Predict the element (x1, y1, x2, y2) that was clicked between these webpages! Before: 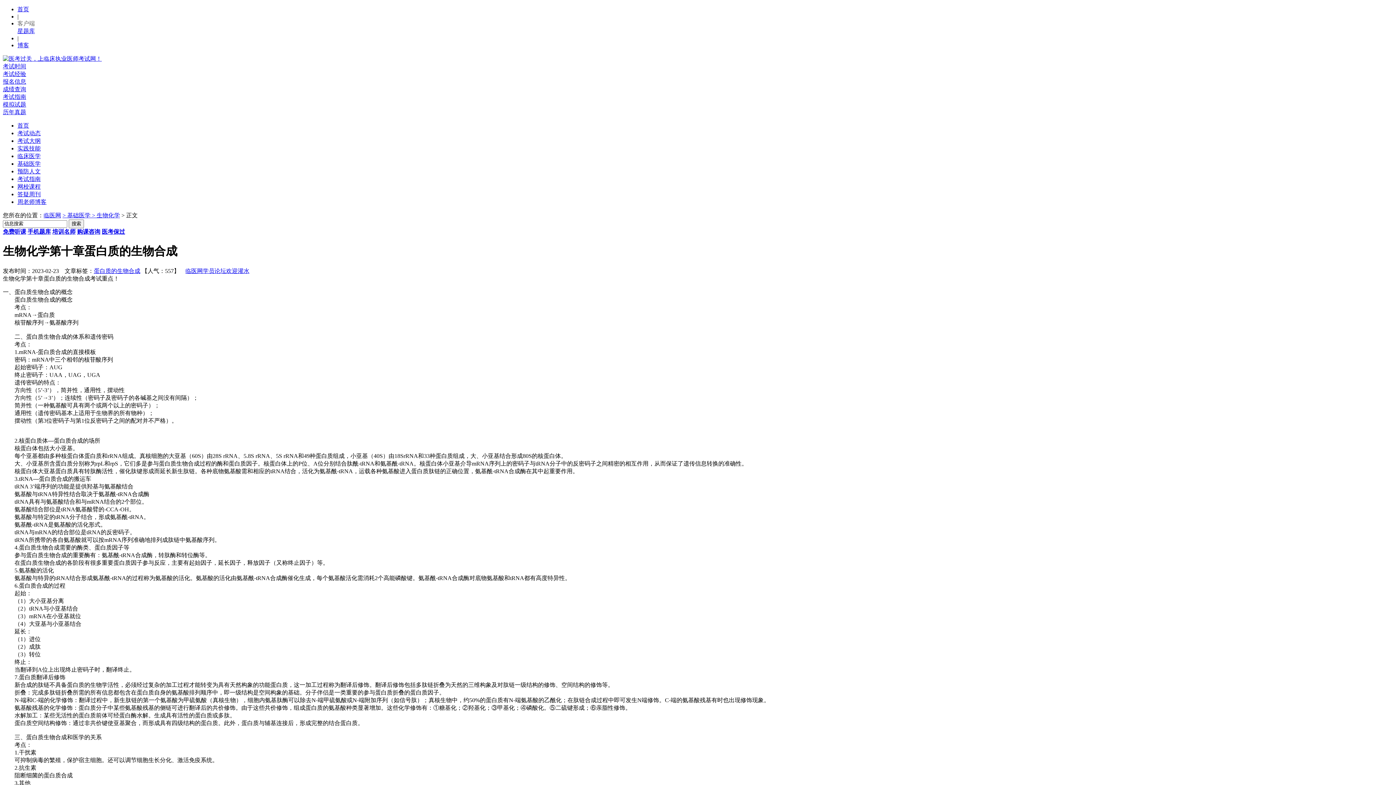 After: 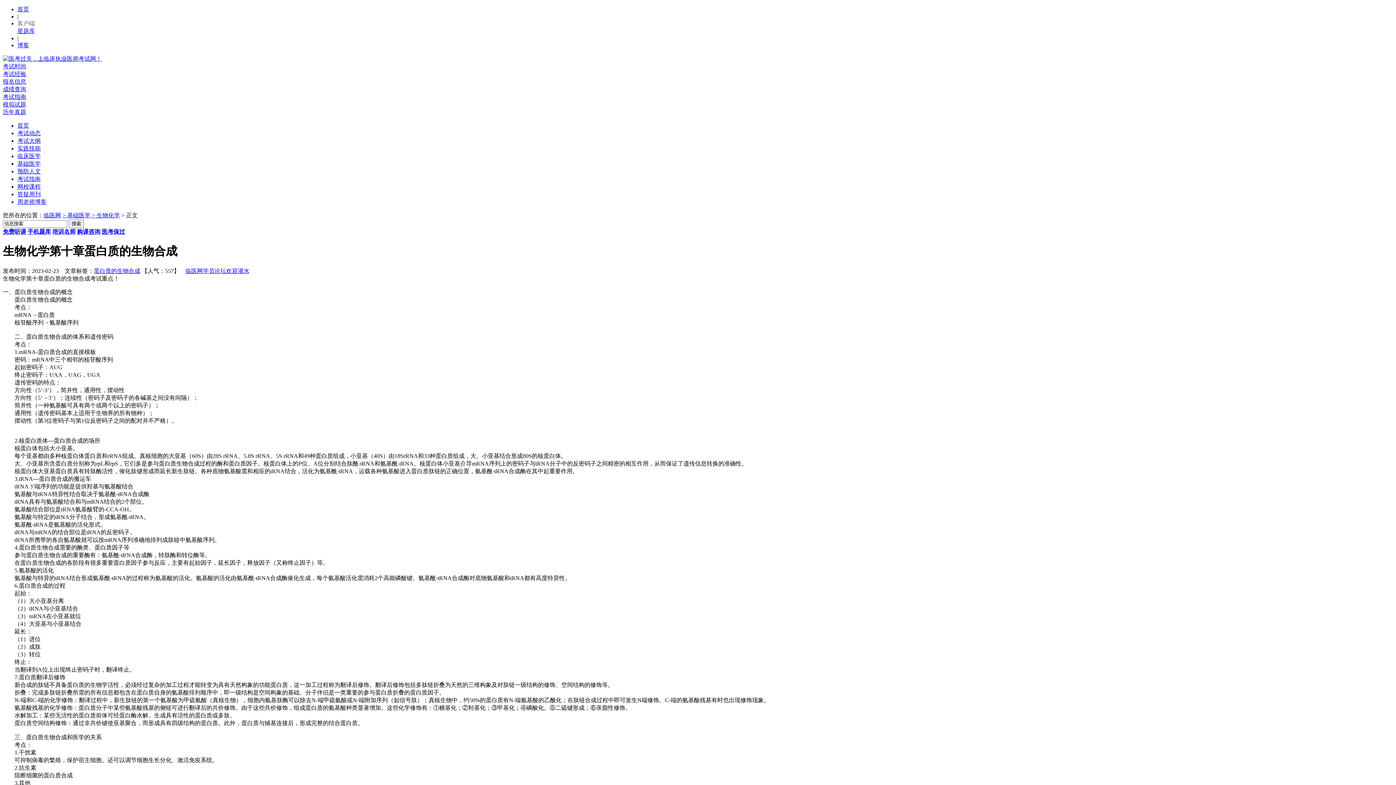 Action: bbox: (17, 20, 34, 26) label: 客户端